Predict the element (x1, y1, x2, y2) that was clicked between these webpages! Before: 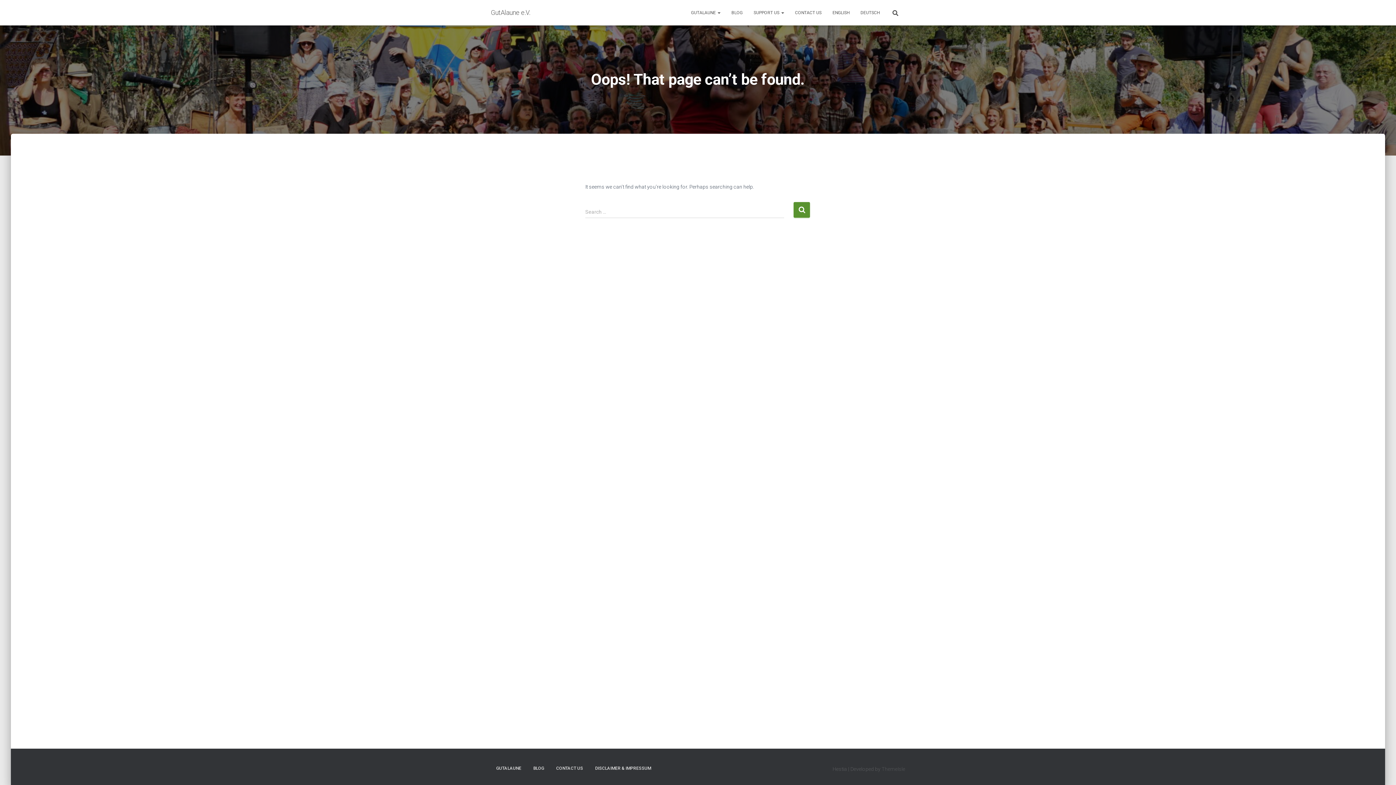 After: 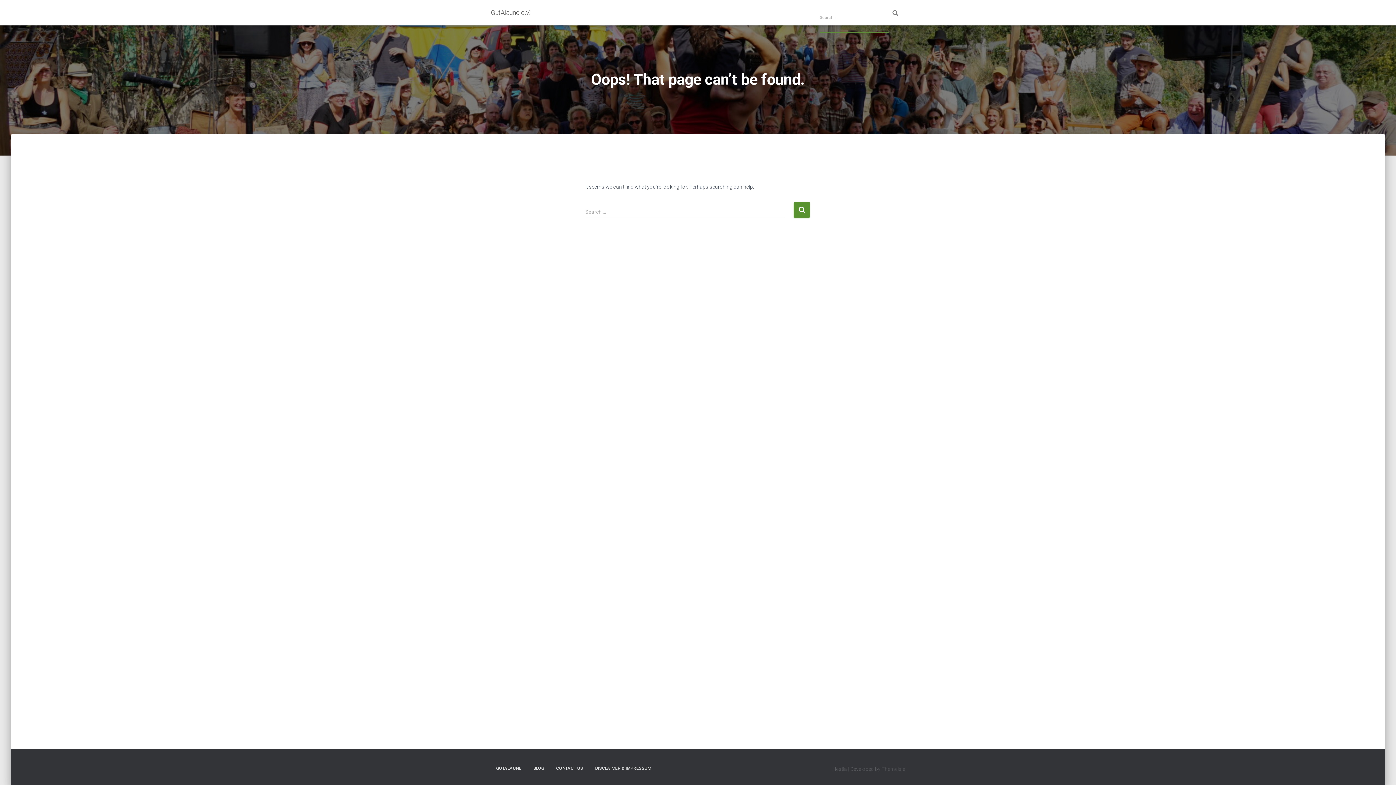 Action: bbox: (885, 3, 905, 21)